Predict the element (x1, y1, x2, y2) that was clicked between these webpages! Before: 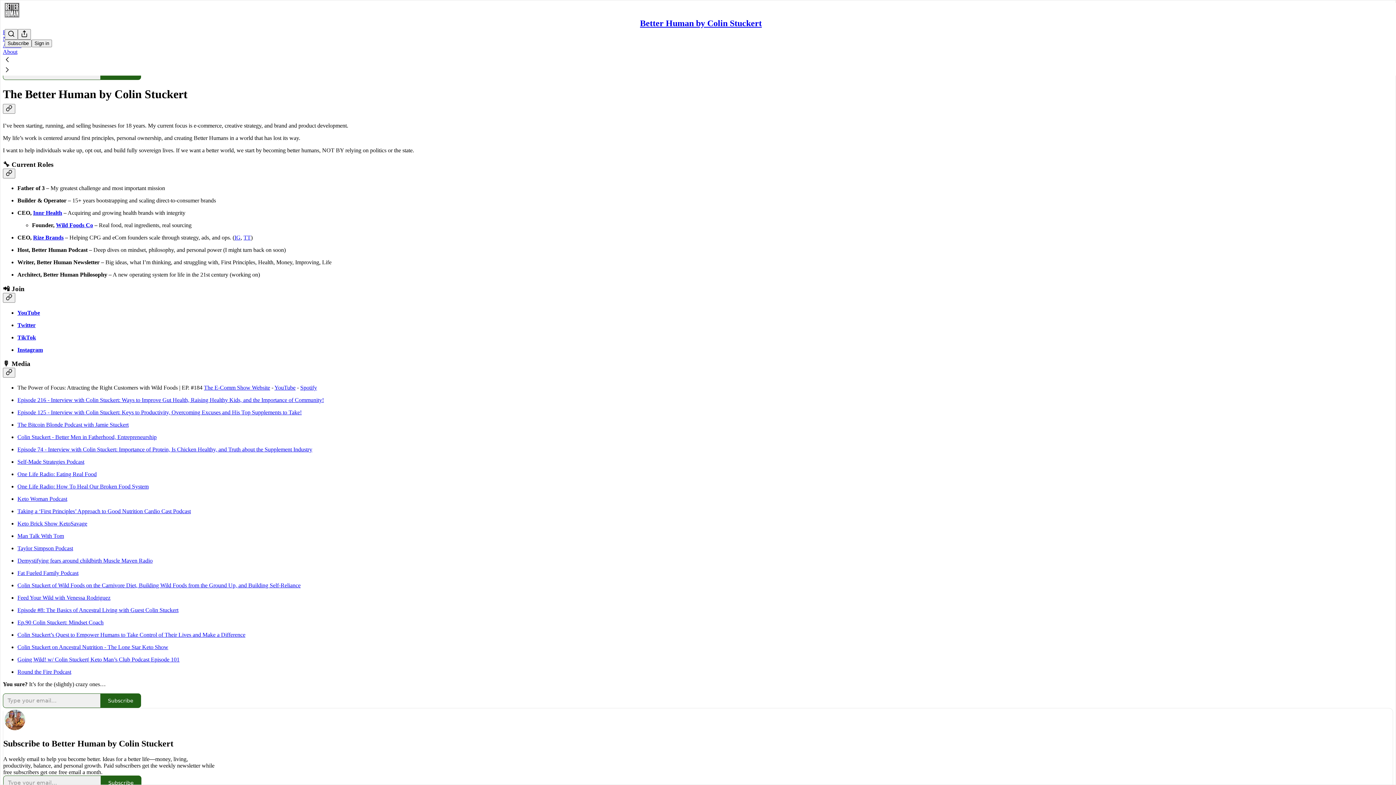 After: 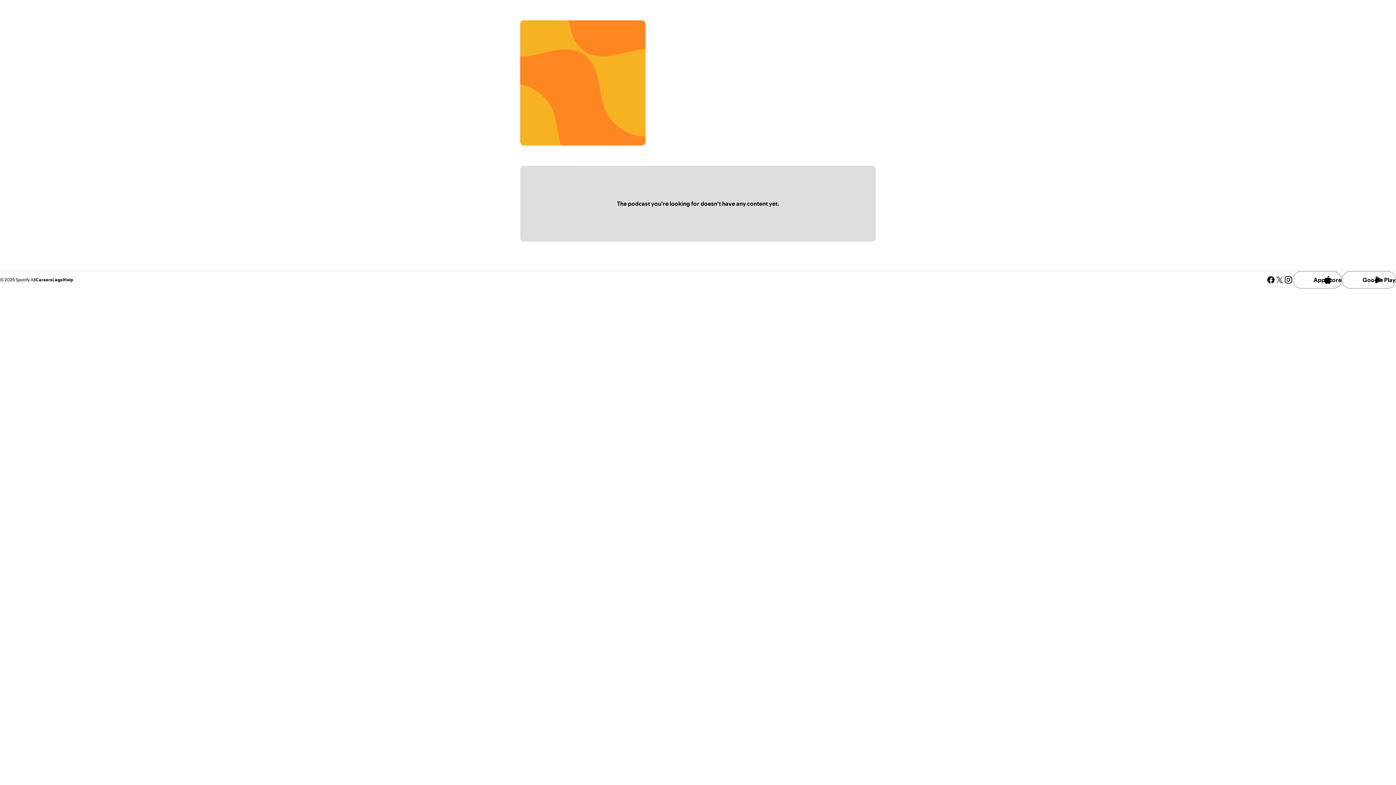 Action: label: The Bitcoin Blonde Podcast with Jamie Stuckert bbox: (17, 421, 128, 428)